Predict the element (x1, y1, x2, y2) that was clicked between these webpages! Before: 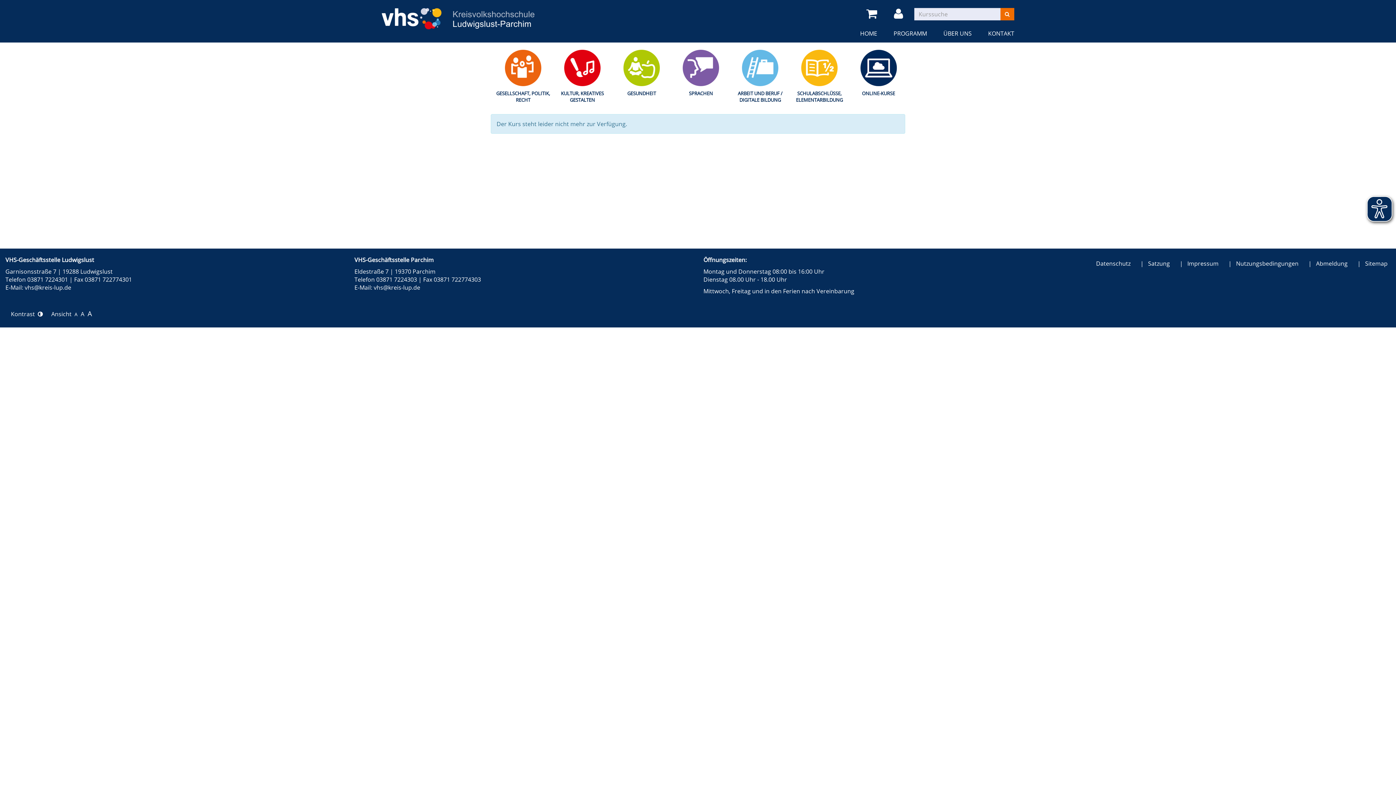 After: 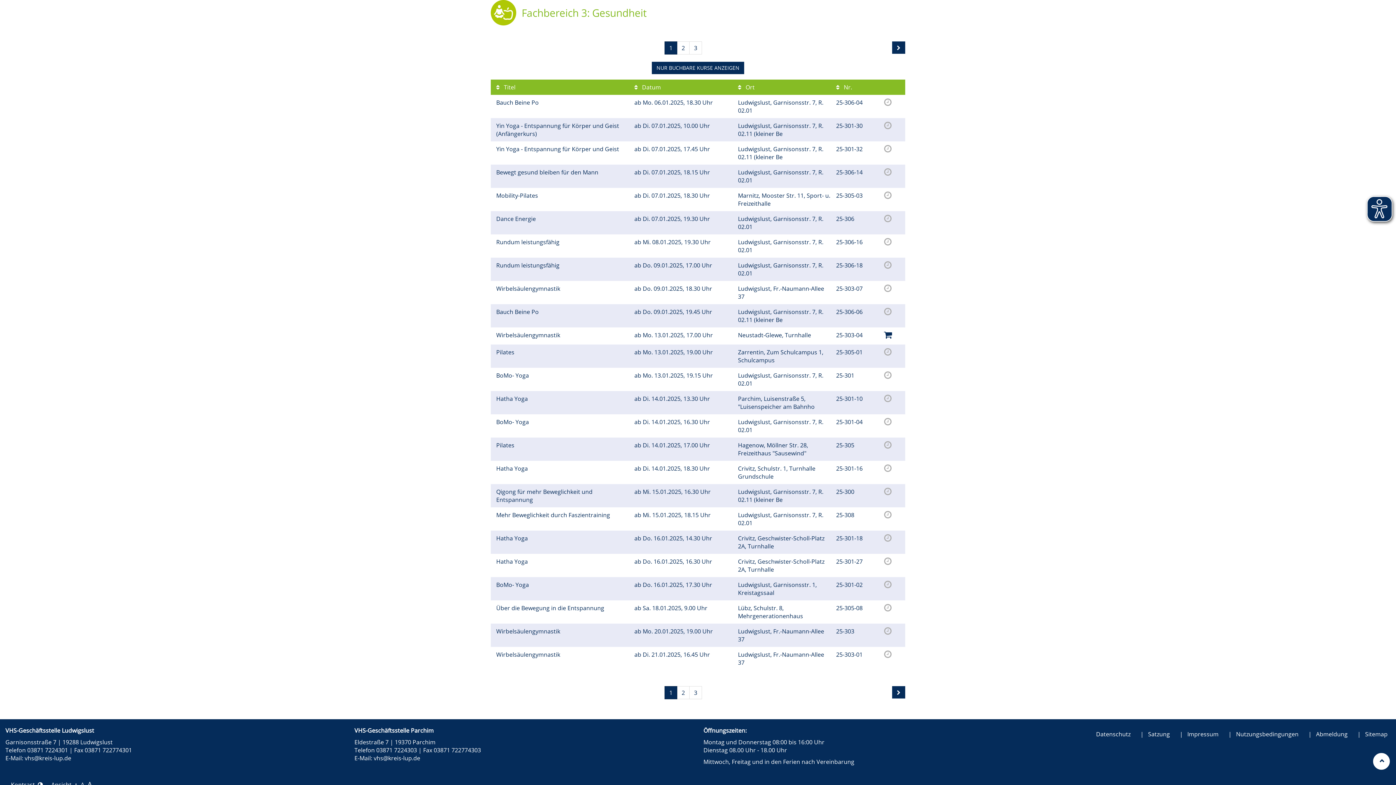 Action: bbox: (614, 49, 668, 96) label: GESUNDHEIT